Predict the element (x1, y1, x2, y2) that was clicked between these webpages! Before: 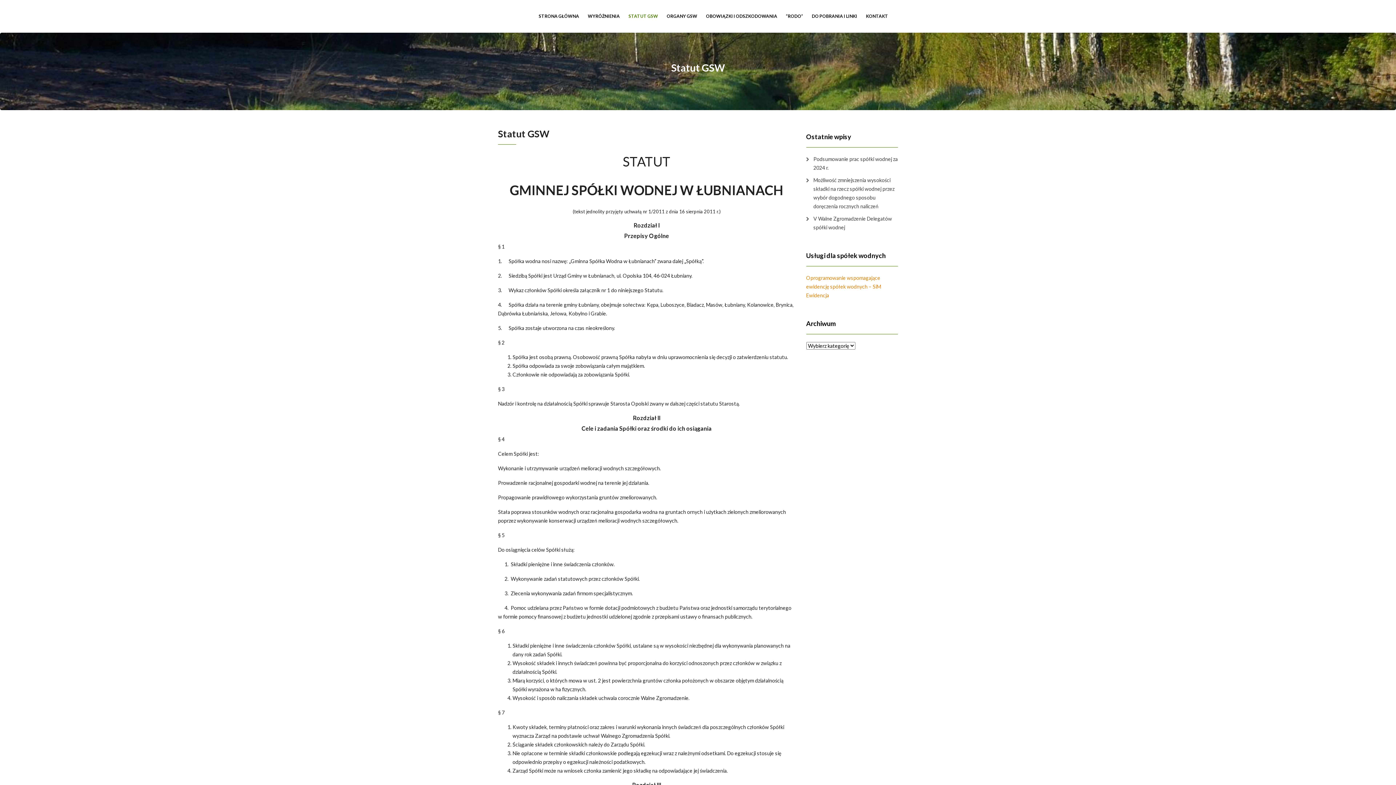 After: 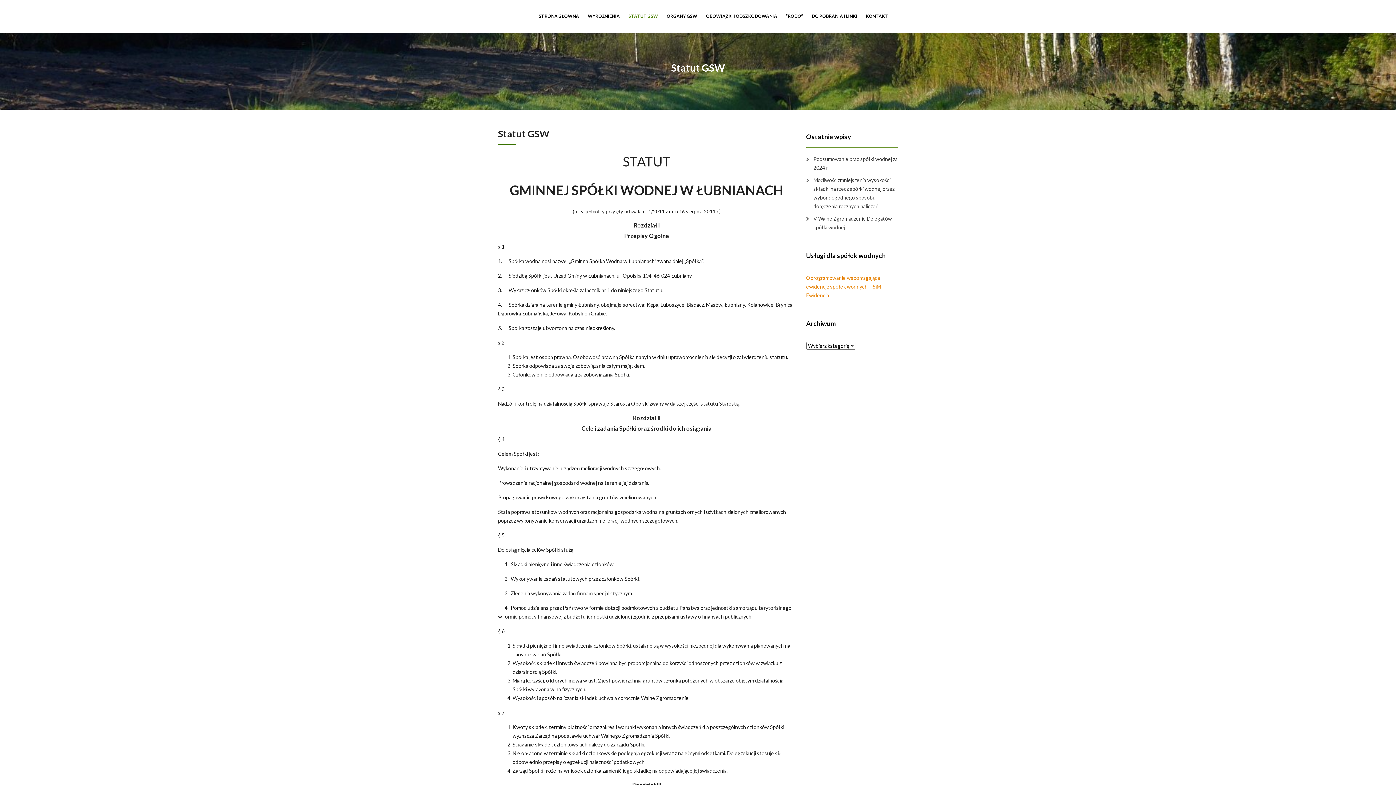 Action: bbox: (624, 4, 662, 28) label: STATUT GSW